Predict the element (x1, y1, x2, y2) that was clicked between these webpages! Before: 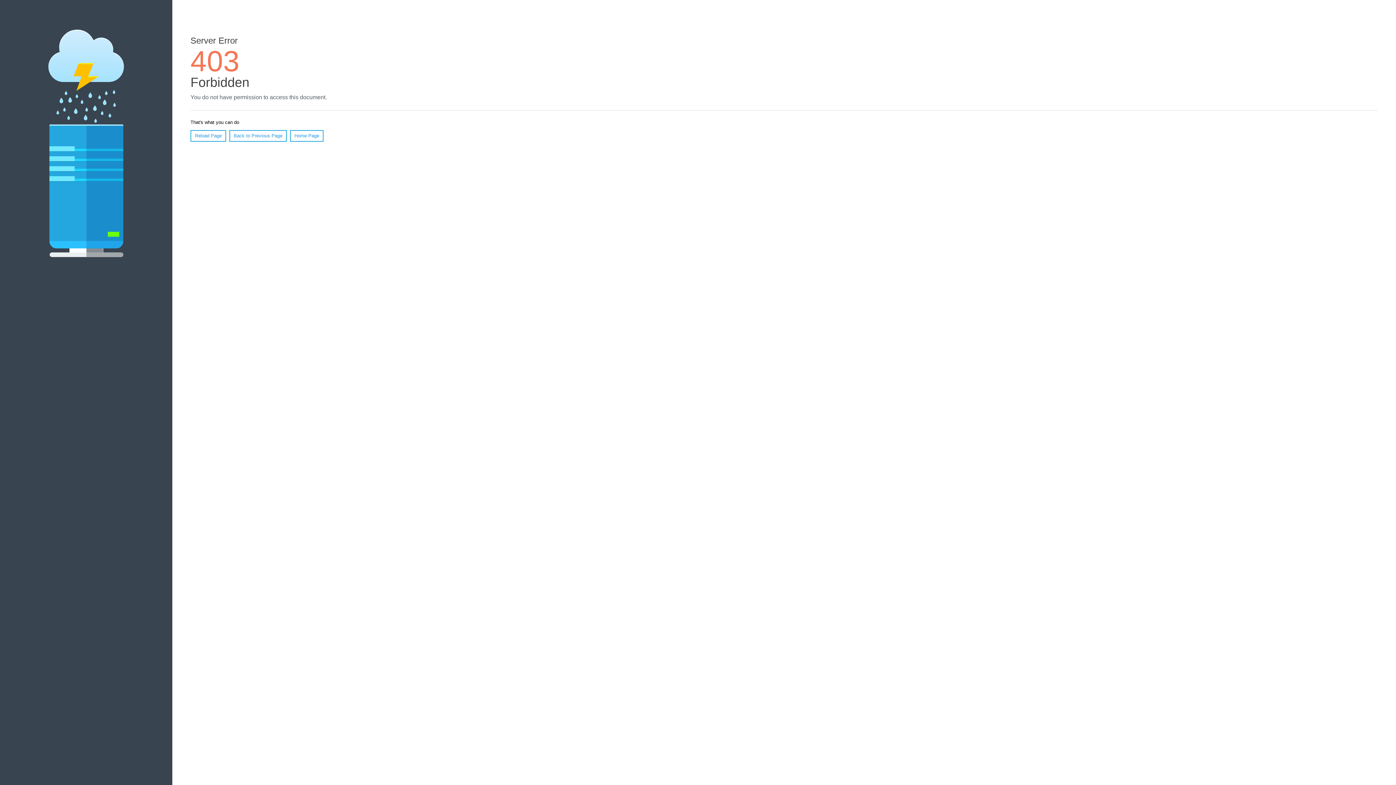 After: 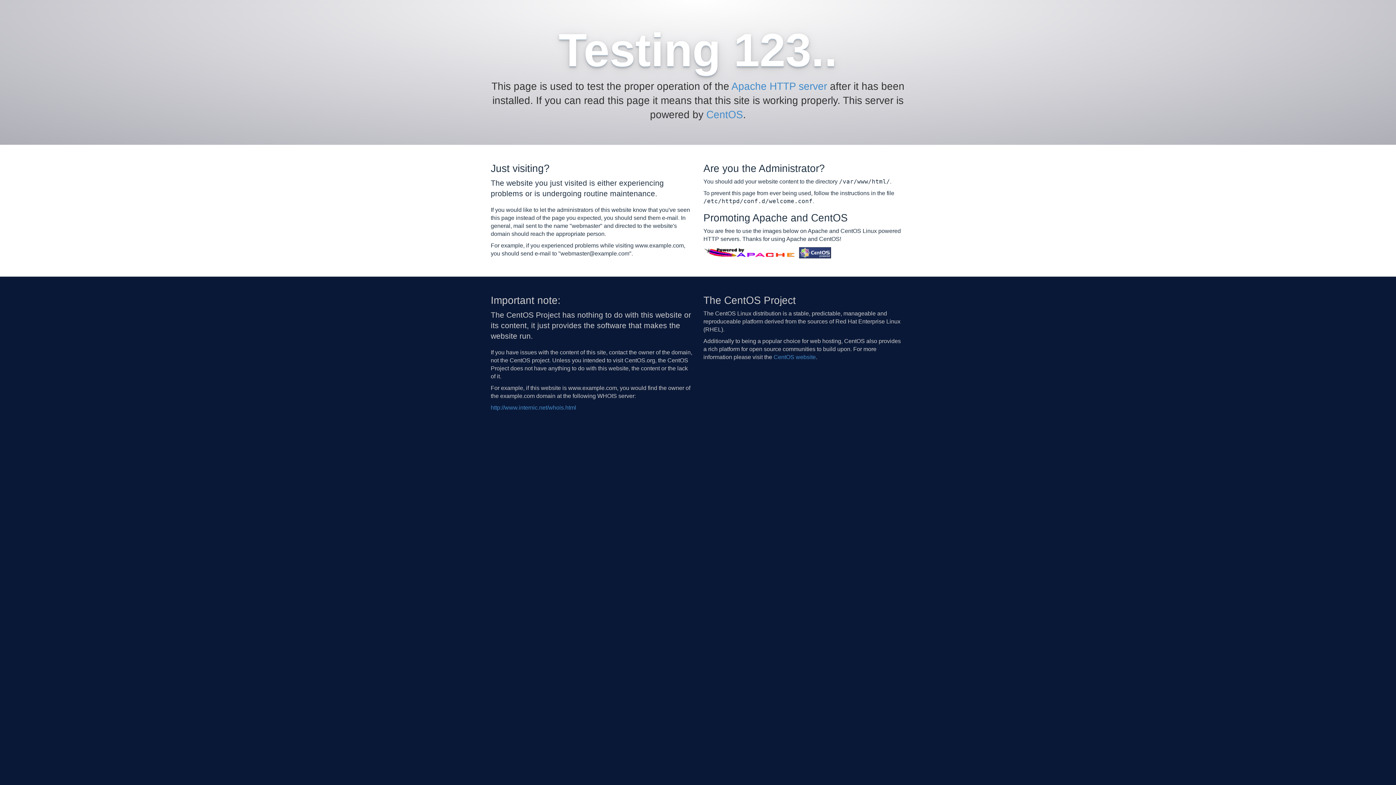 Action: label: Home Page bbox: (290, 130, 323, 141)